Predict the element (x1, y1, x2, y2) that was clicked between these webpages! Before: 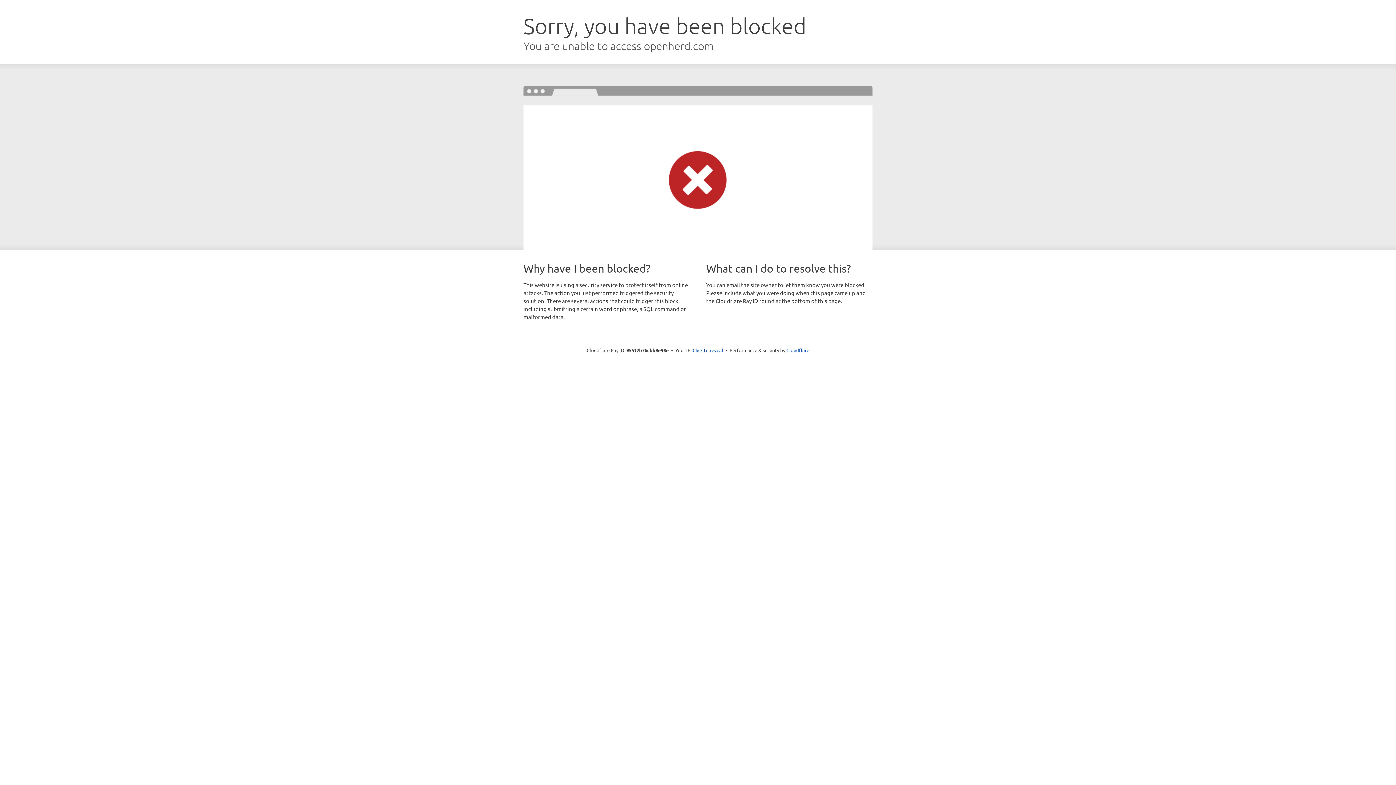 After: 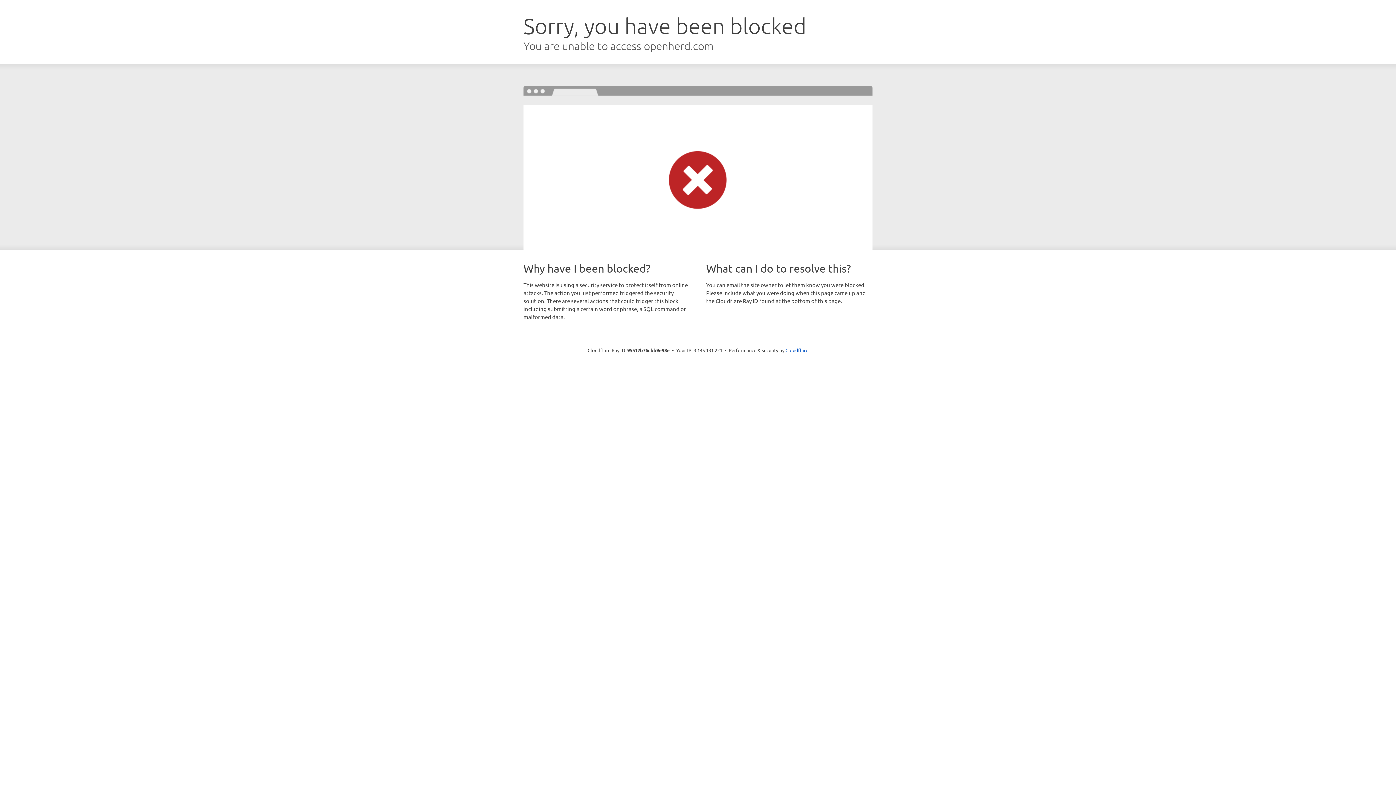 Action: label: Click to reveal bbox: (692, 346, 723, 353)